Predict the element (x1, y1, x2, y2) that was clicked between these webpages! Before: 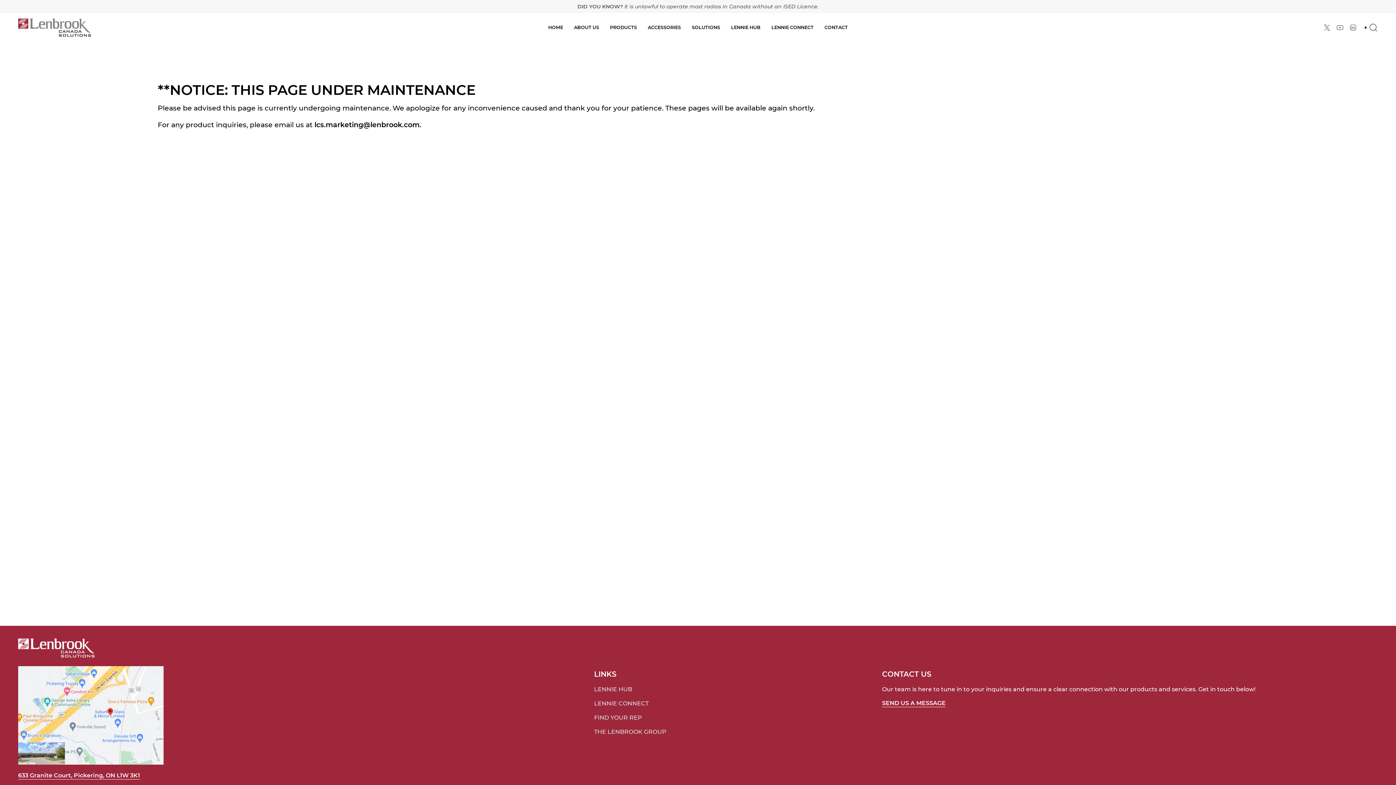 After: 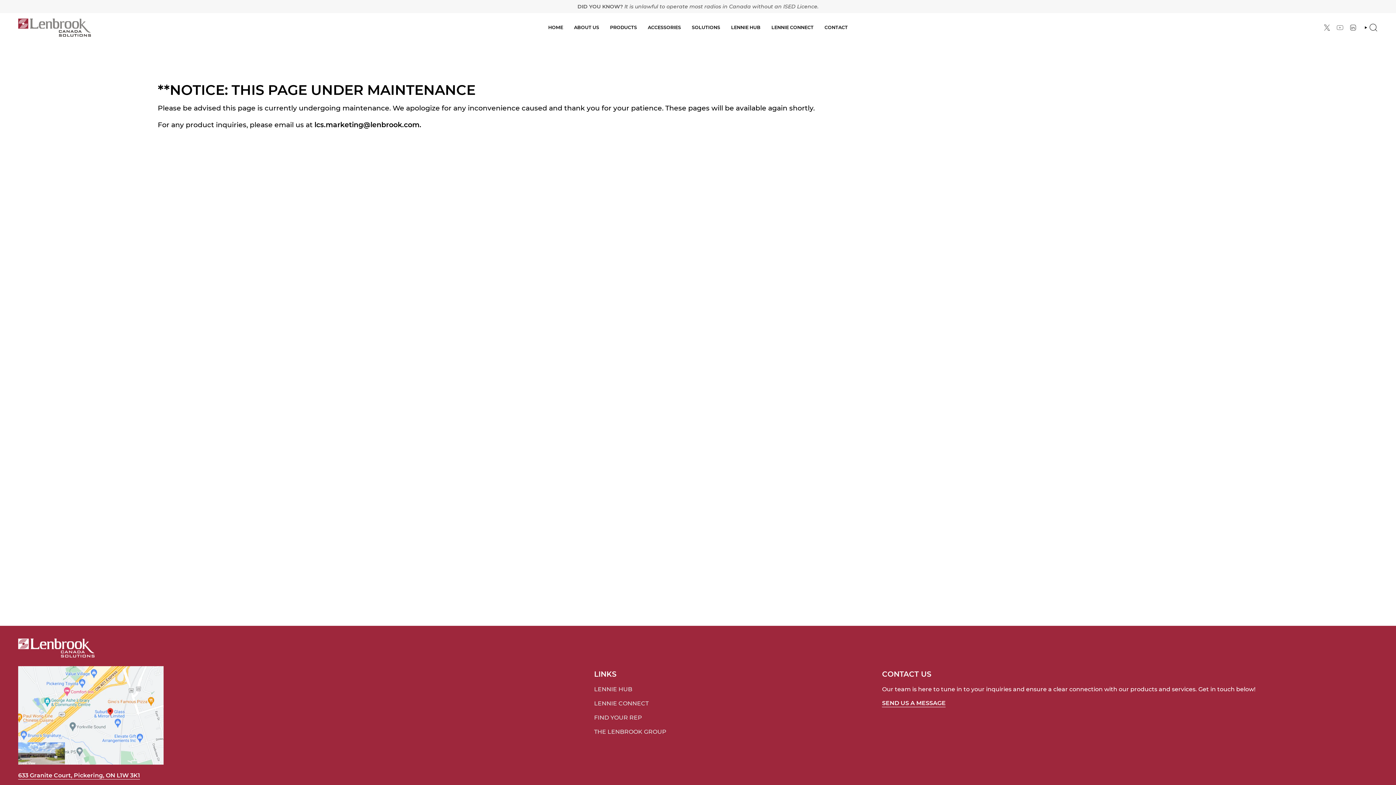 Action: label: YOUTUBE bbox: (1336, 23, 1344, 30)